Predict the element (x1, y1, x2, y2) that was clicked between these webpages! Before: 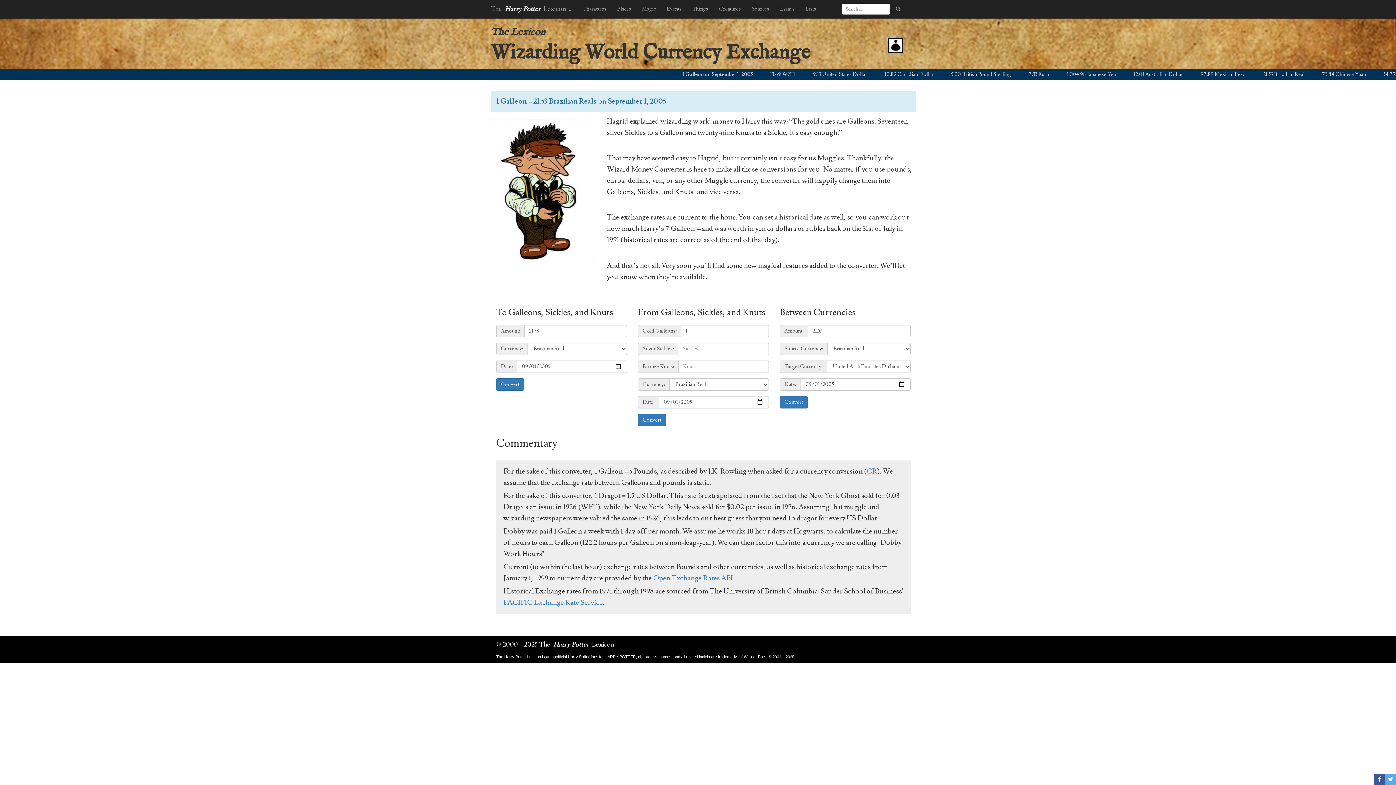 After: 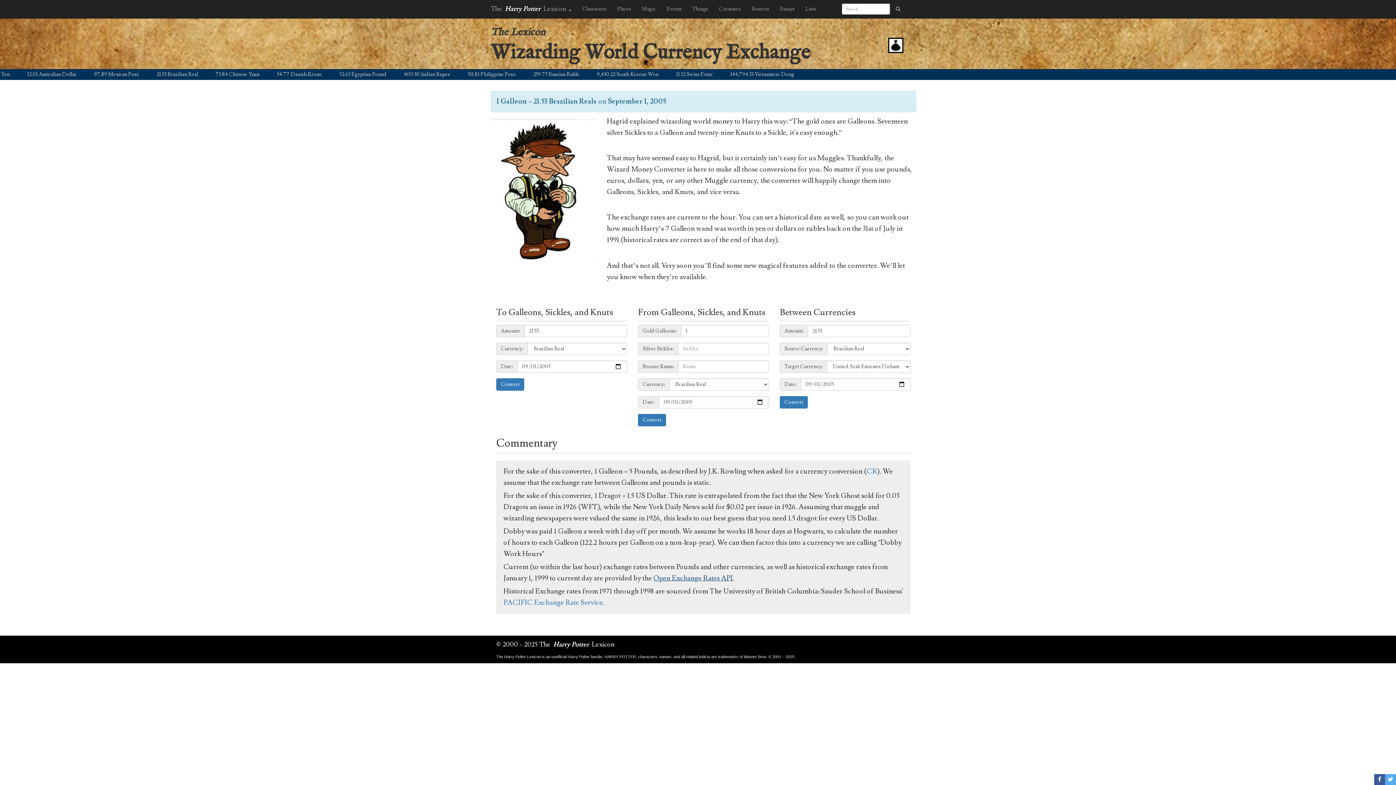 Action: label: Open Exchange Rates API bbox: (653, 573, 733, 583)